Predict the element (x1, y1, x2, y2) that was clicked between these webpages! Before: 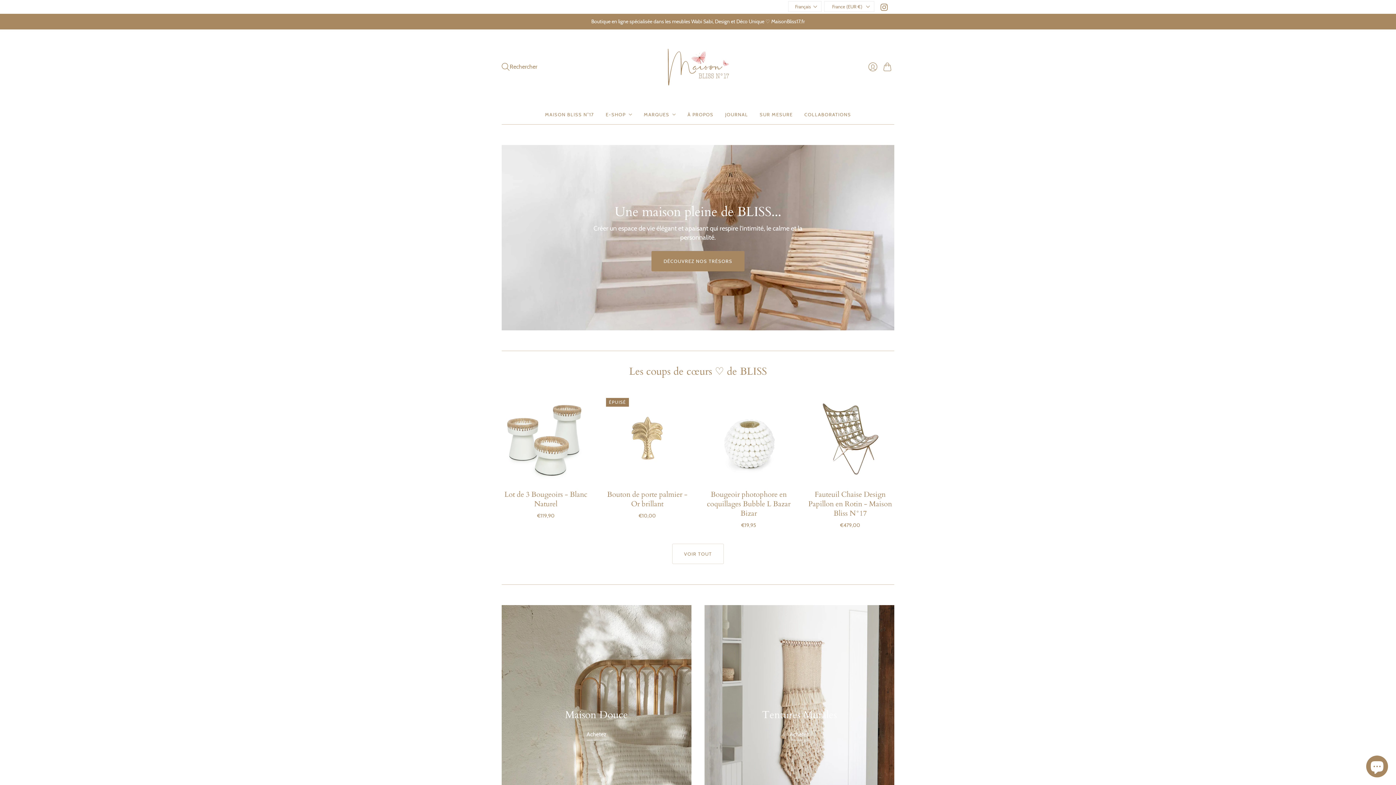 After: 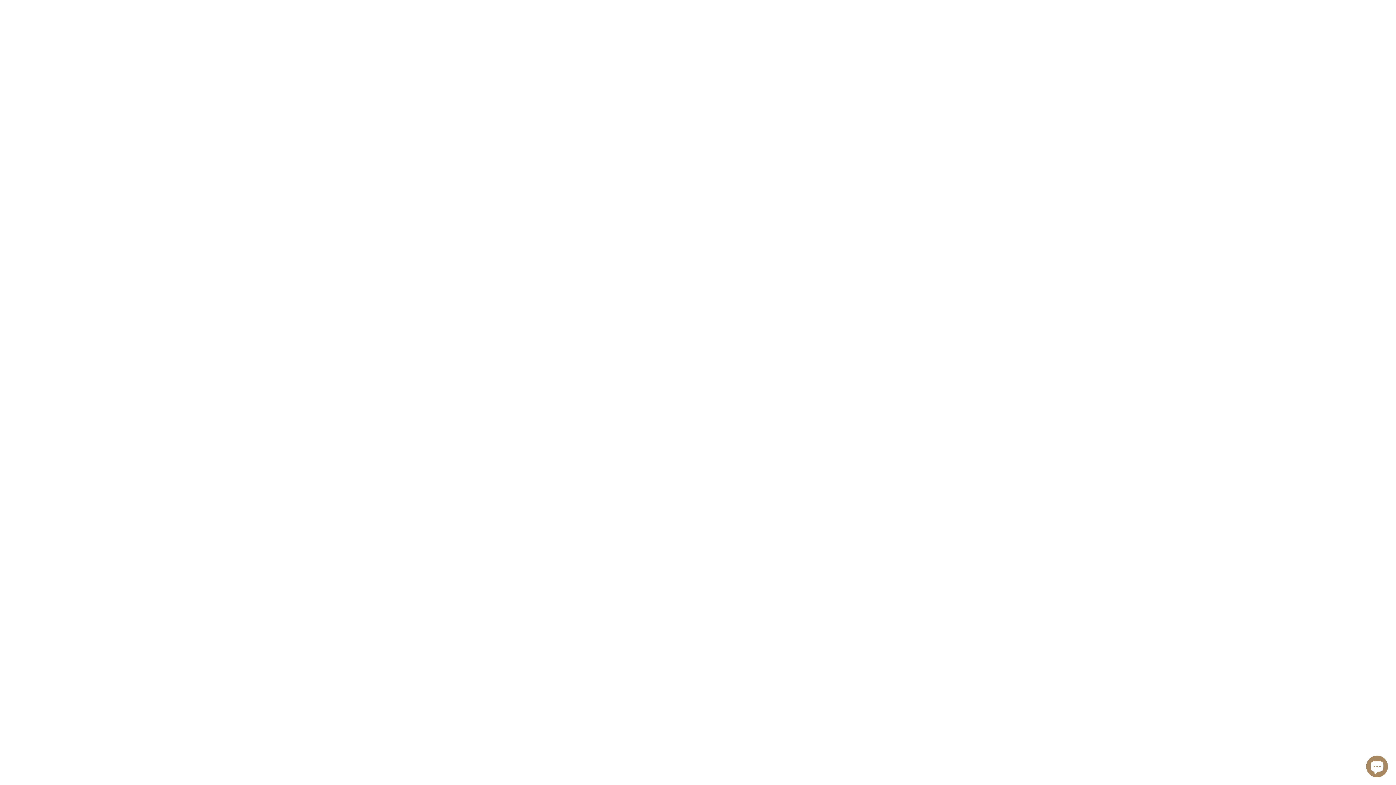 Action: label: Bougeoir photophore en coquillages Bubble L Bazar Bizar bbox: (707, 489, 790, 518)